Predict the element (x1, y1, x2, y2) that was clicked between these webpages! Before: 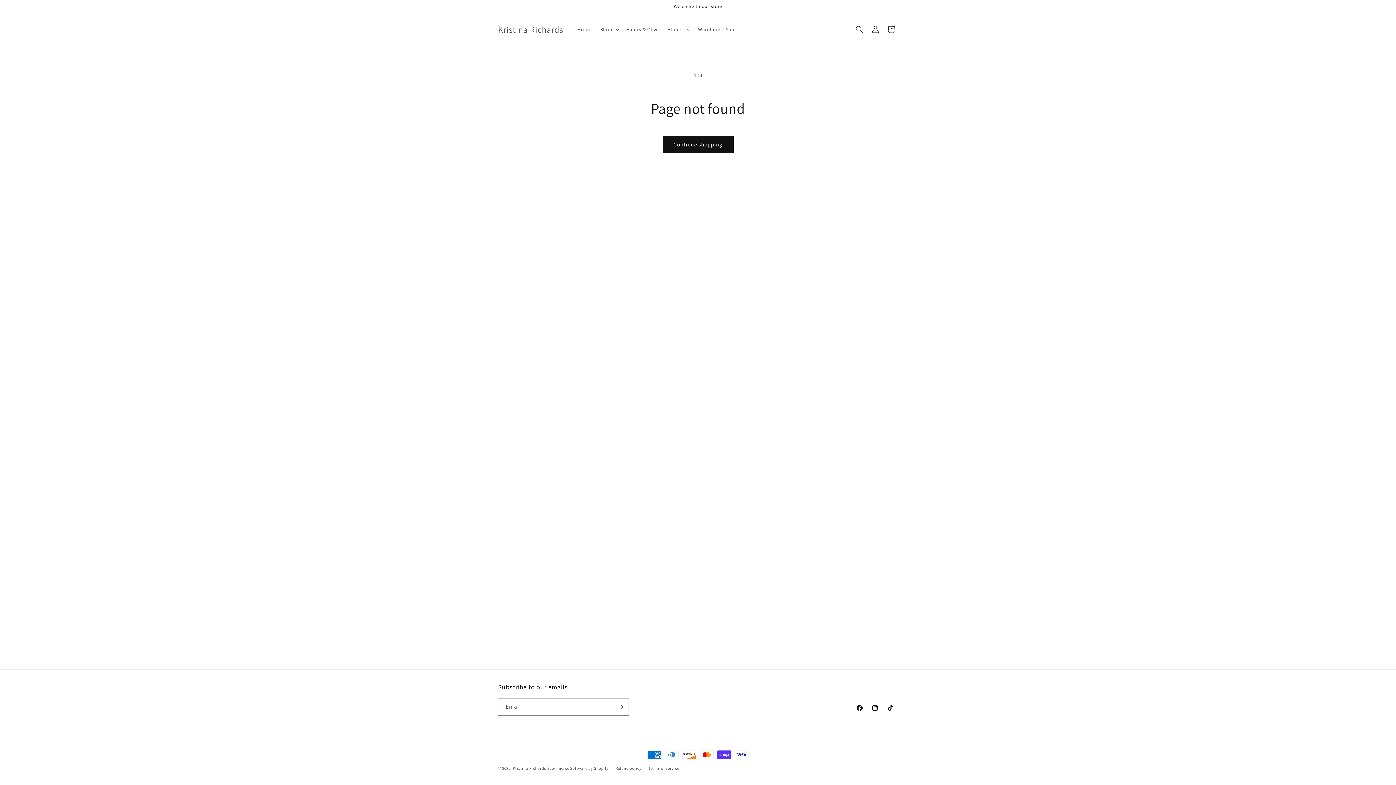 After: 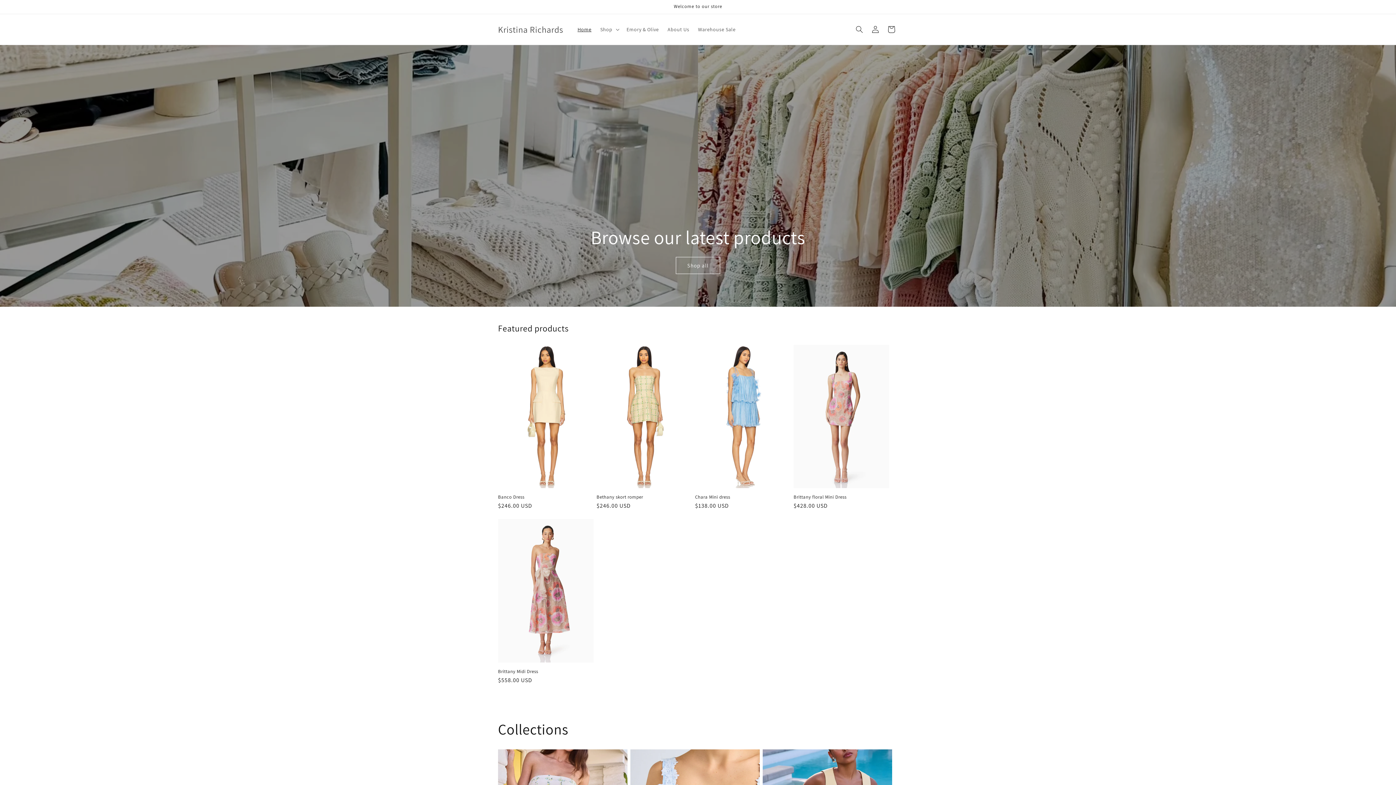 Action: label: Kristina Richards bbox: (495, 22, 566, 36)